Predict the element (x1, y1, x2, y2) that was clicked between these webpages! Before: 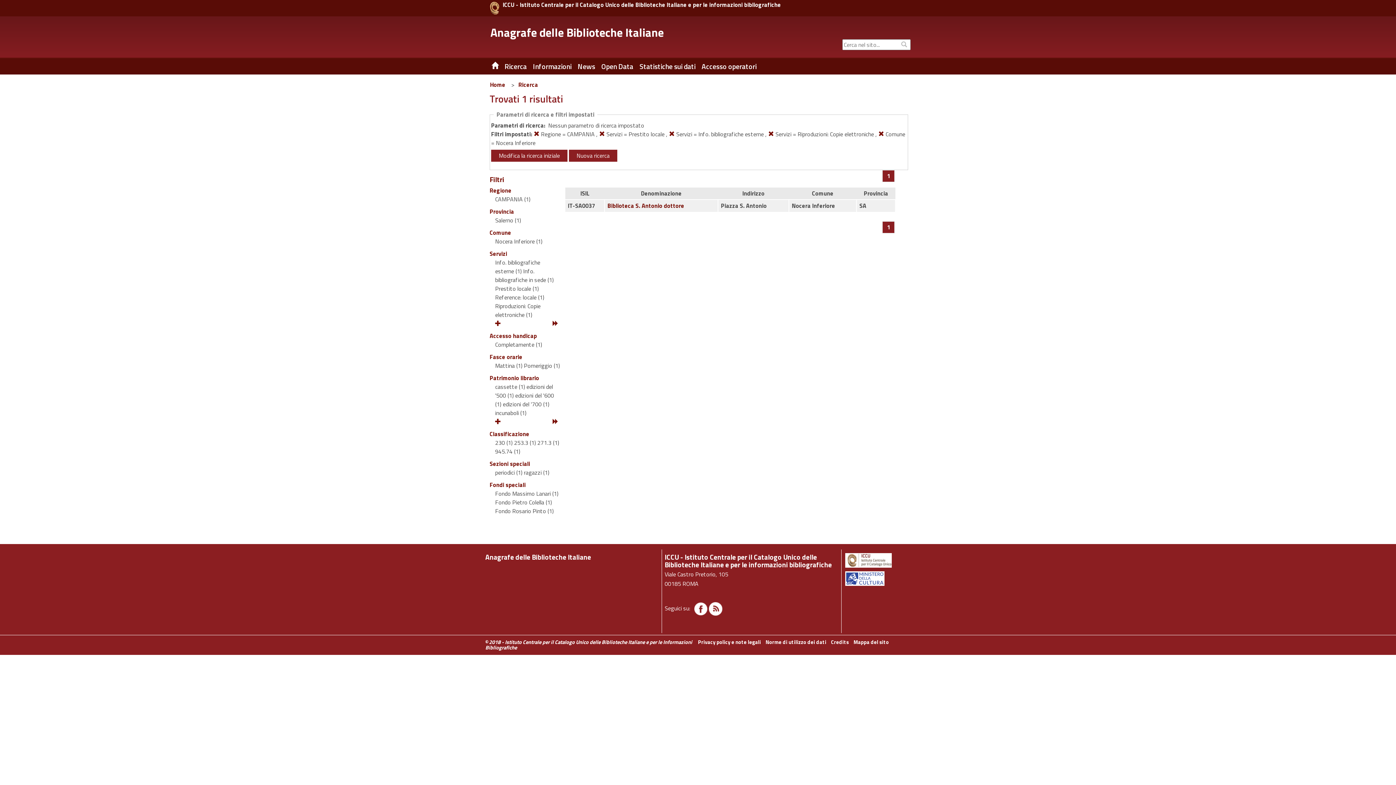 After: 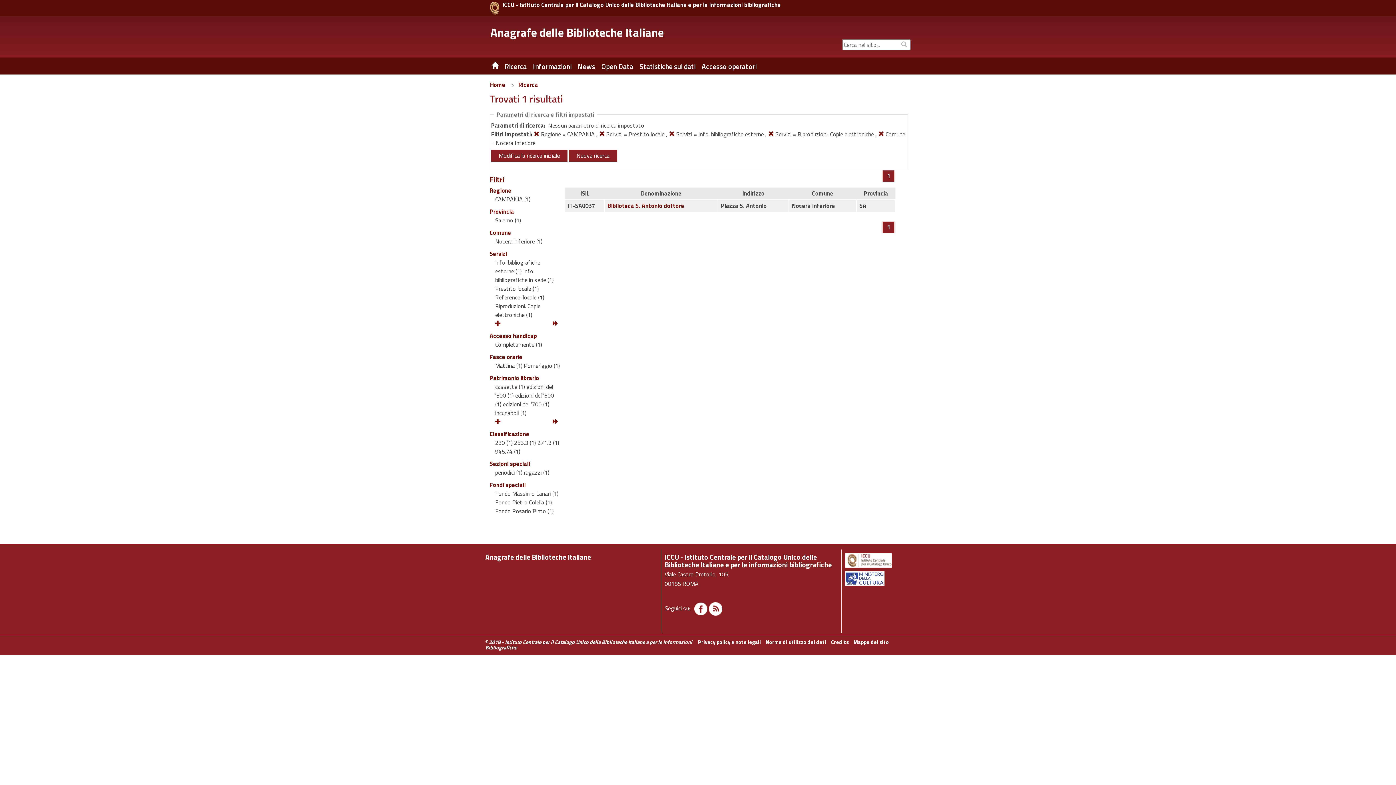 Action: bbox: (887, 222, 890, 231) label: Pagina 1